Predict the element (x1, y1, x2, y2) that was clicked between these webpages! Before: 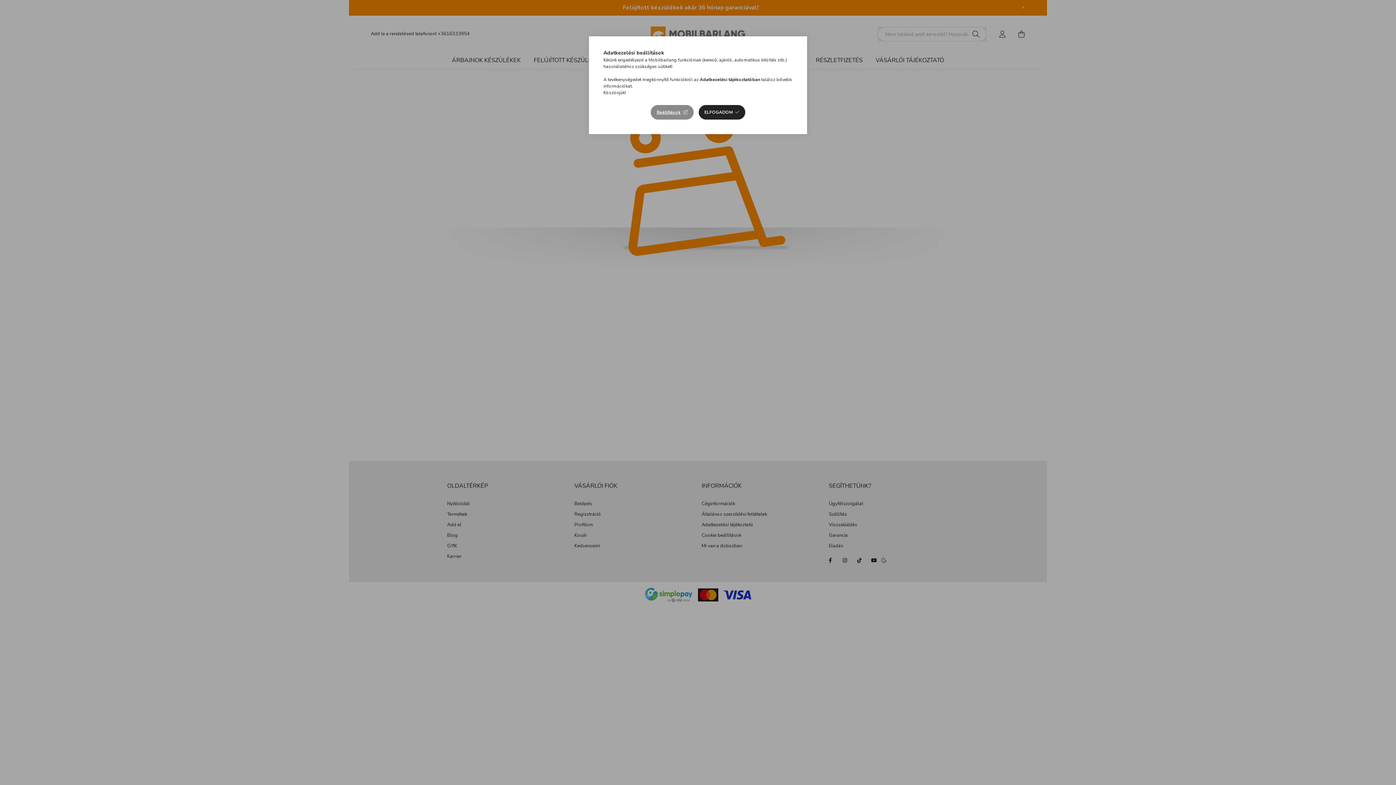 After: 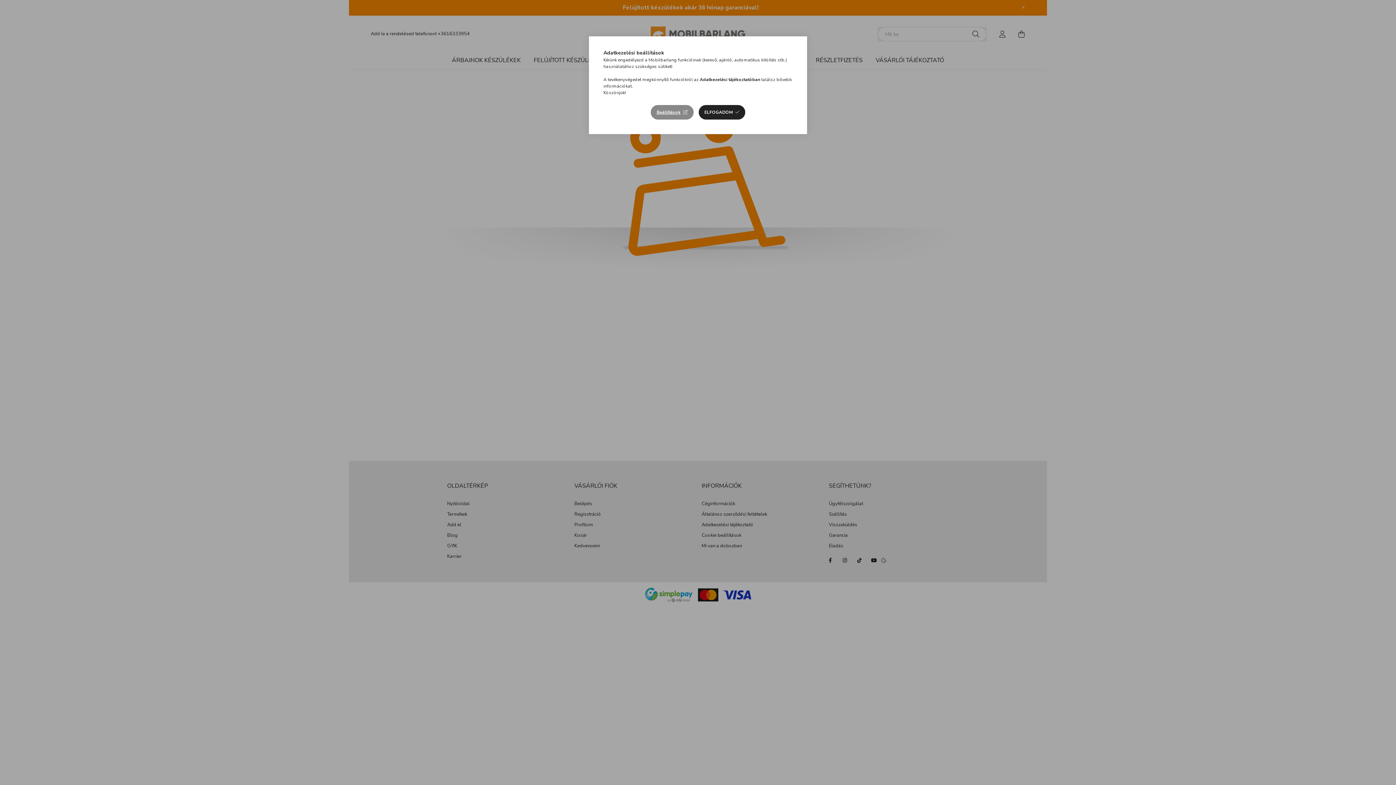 Action: label: Adatkezelési tájékoztatóban bbox: (700, 76, 760, 82)